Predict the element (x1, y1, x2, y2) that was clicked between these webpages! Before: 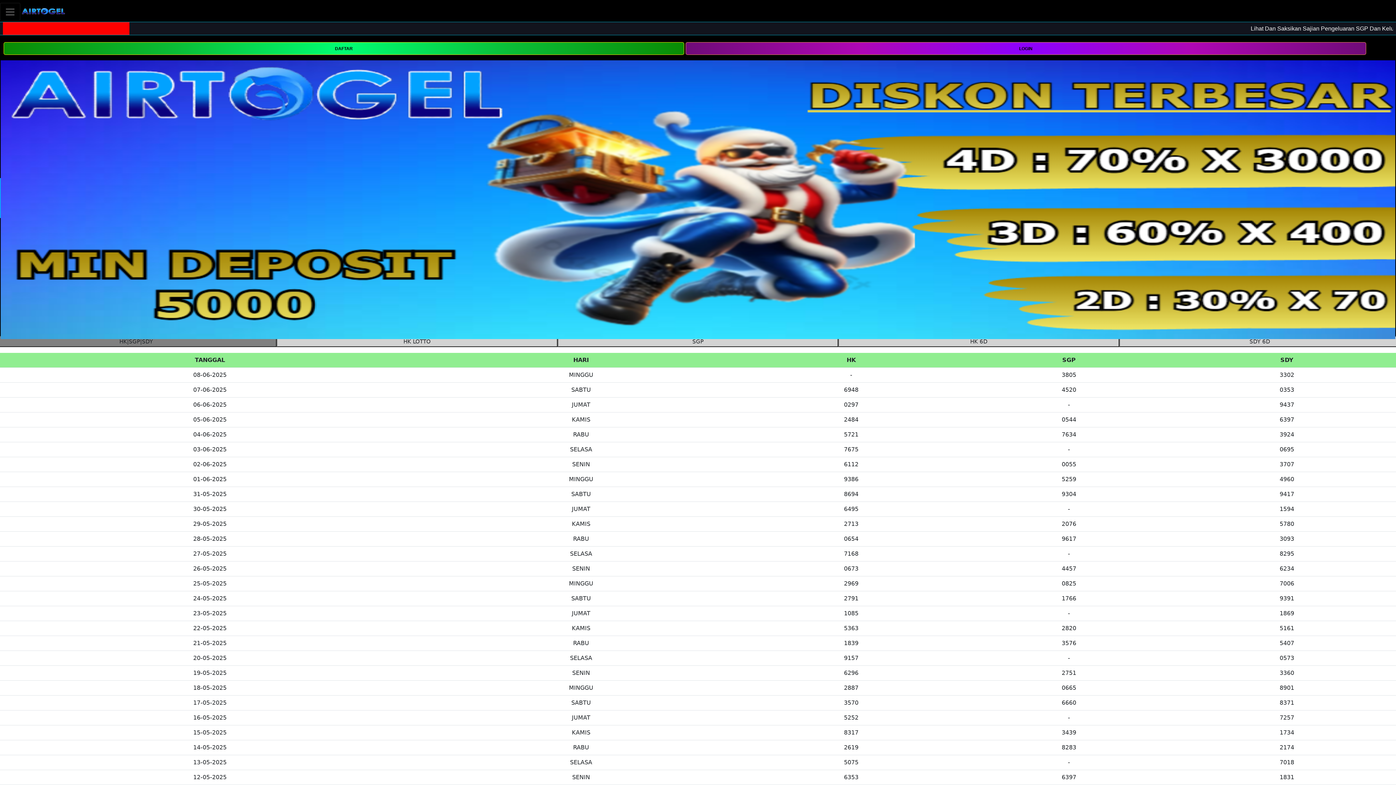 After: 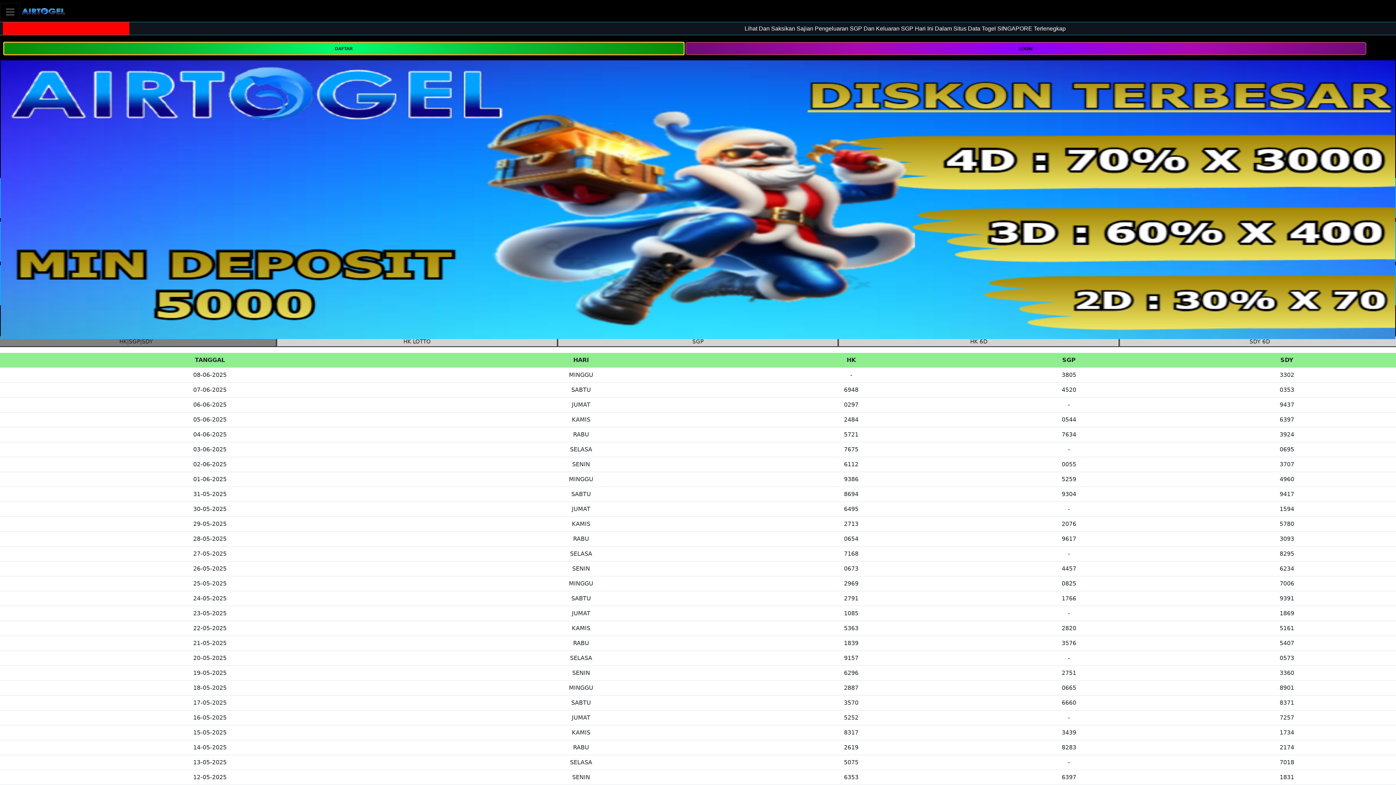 Action: bbox: (3, 44, 684, 51) label: DAFTAR